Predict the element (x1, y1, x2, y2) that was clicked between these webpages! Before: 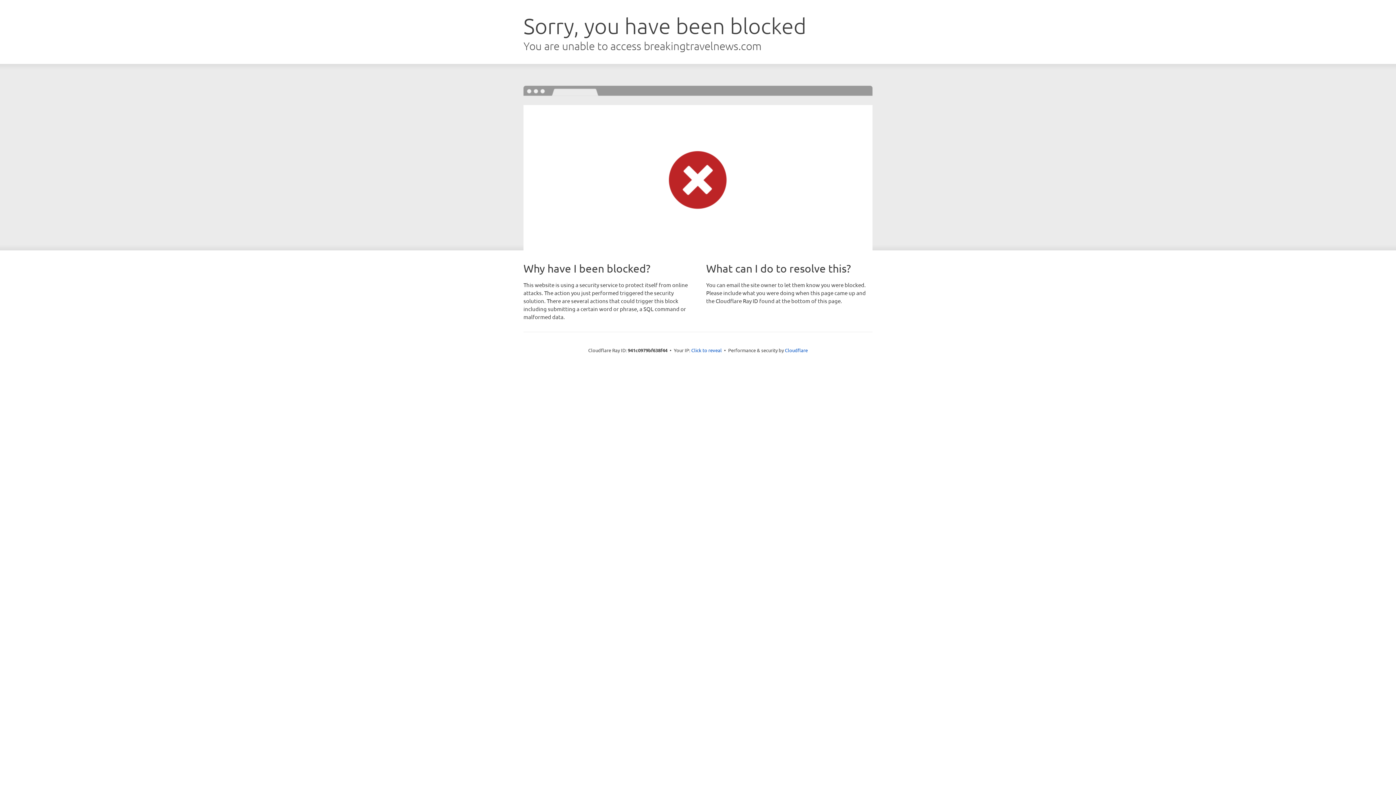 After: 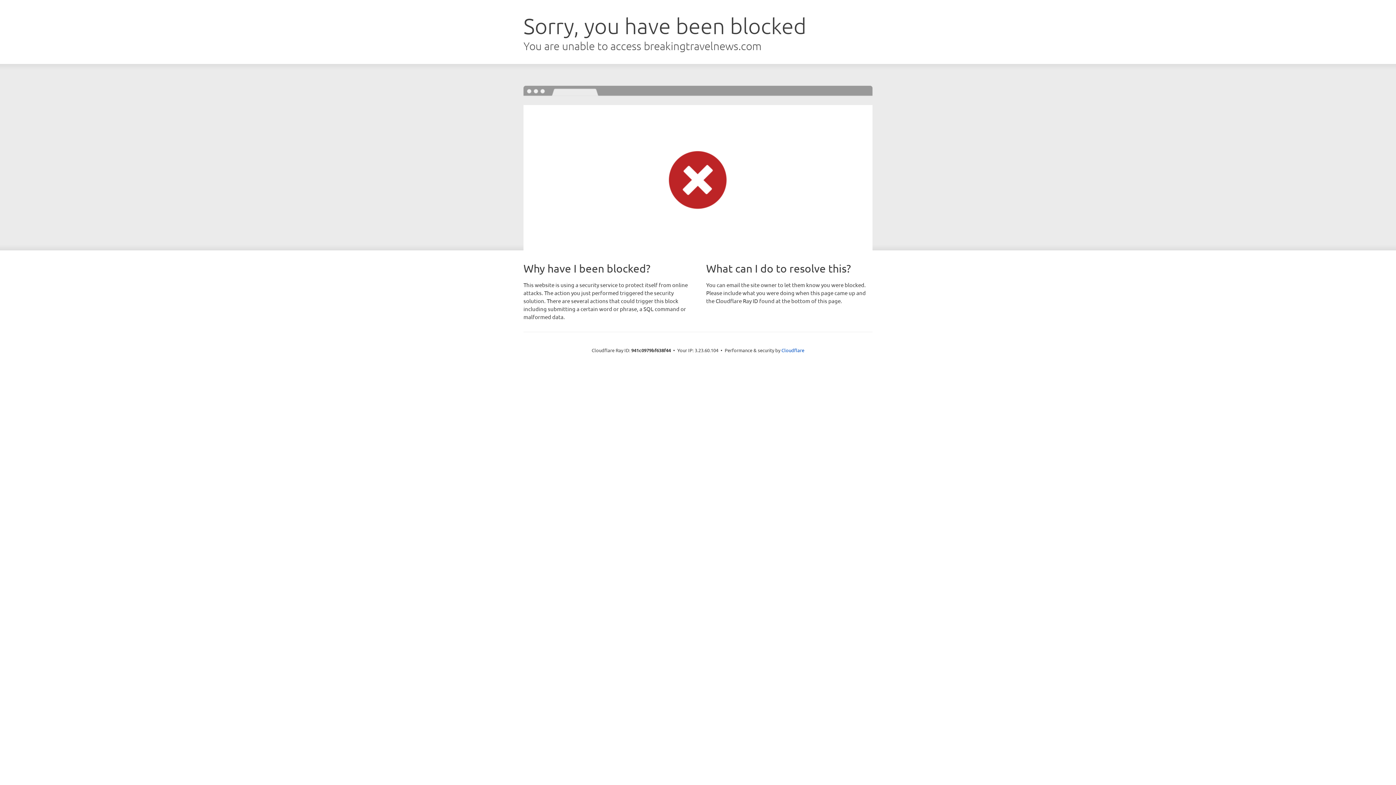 Action: bbox: (691, 346, 722, 353) label: Click to reveal